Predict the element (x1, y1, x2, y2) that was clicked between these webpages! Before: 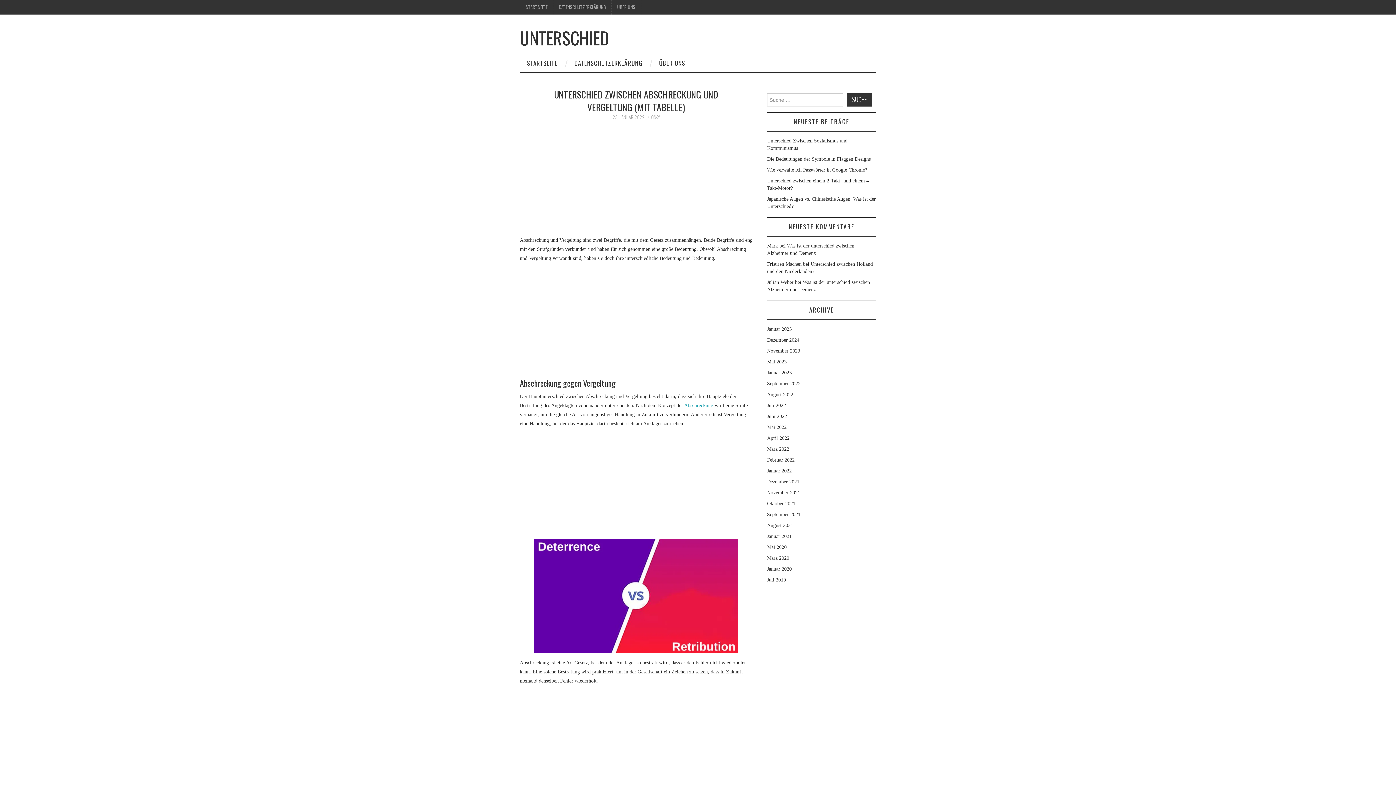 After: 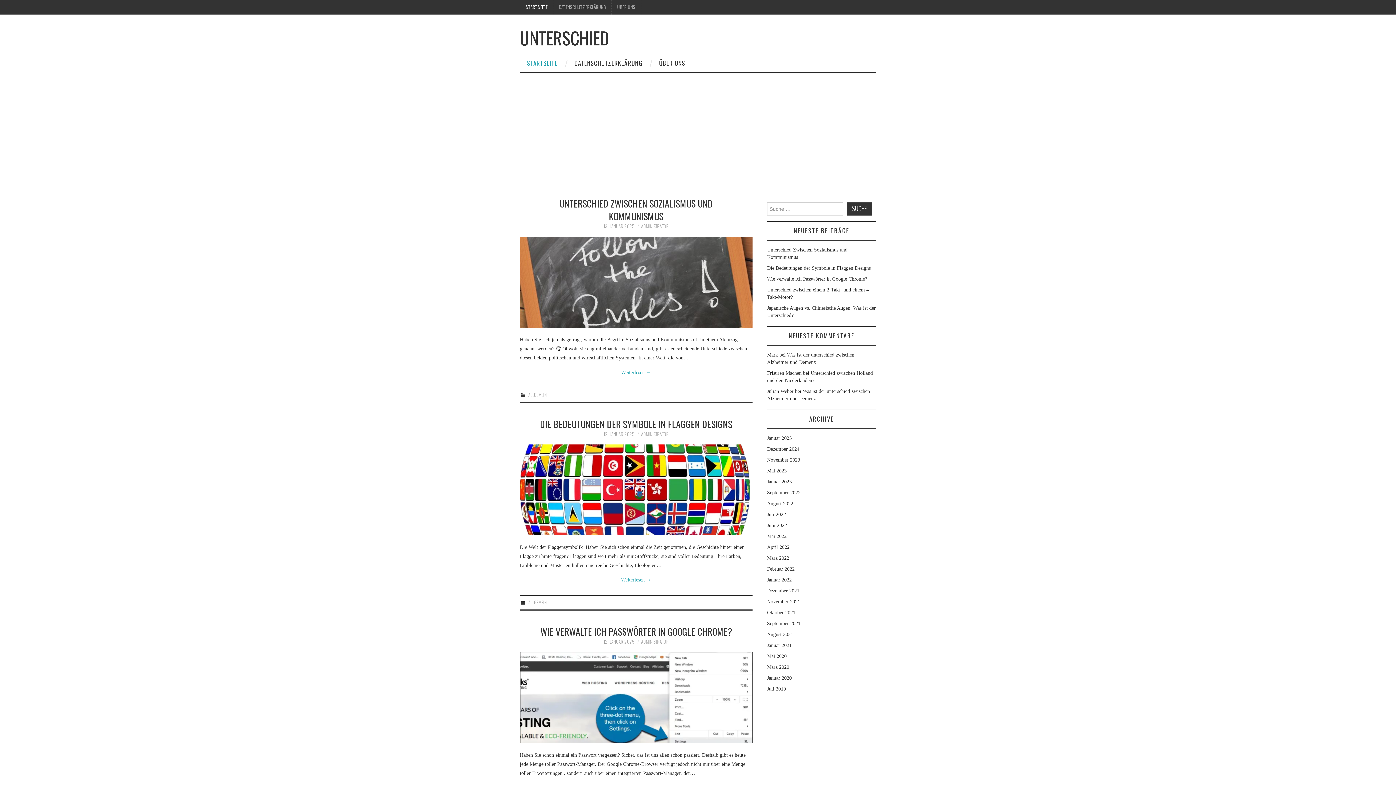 Action: label: STARTSEITE bbox: (520, 0, 553, 14)